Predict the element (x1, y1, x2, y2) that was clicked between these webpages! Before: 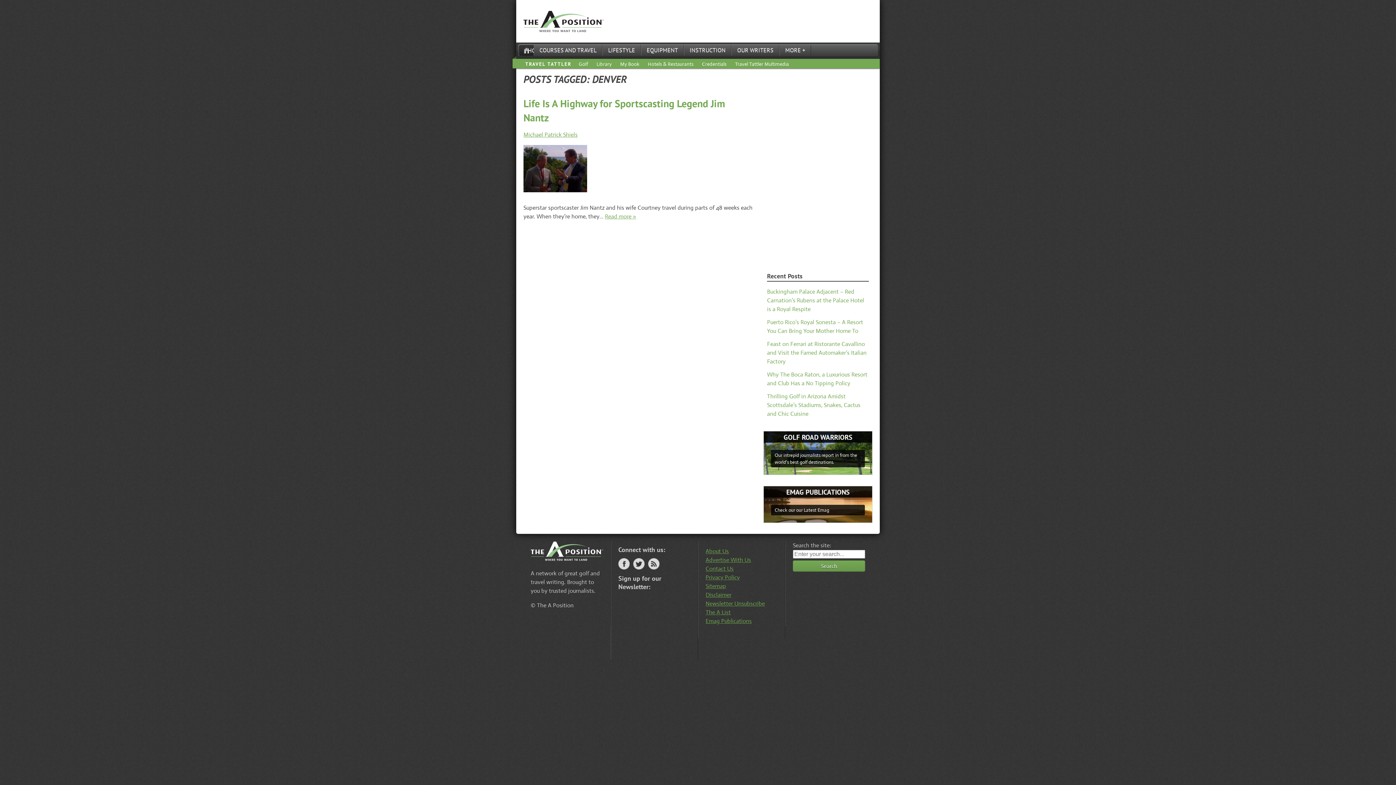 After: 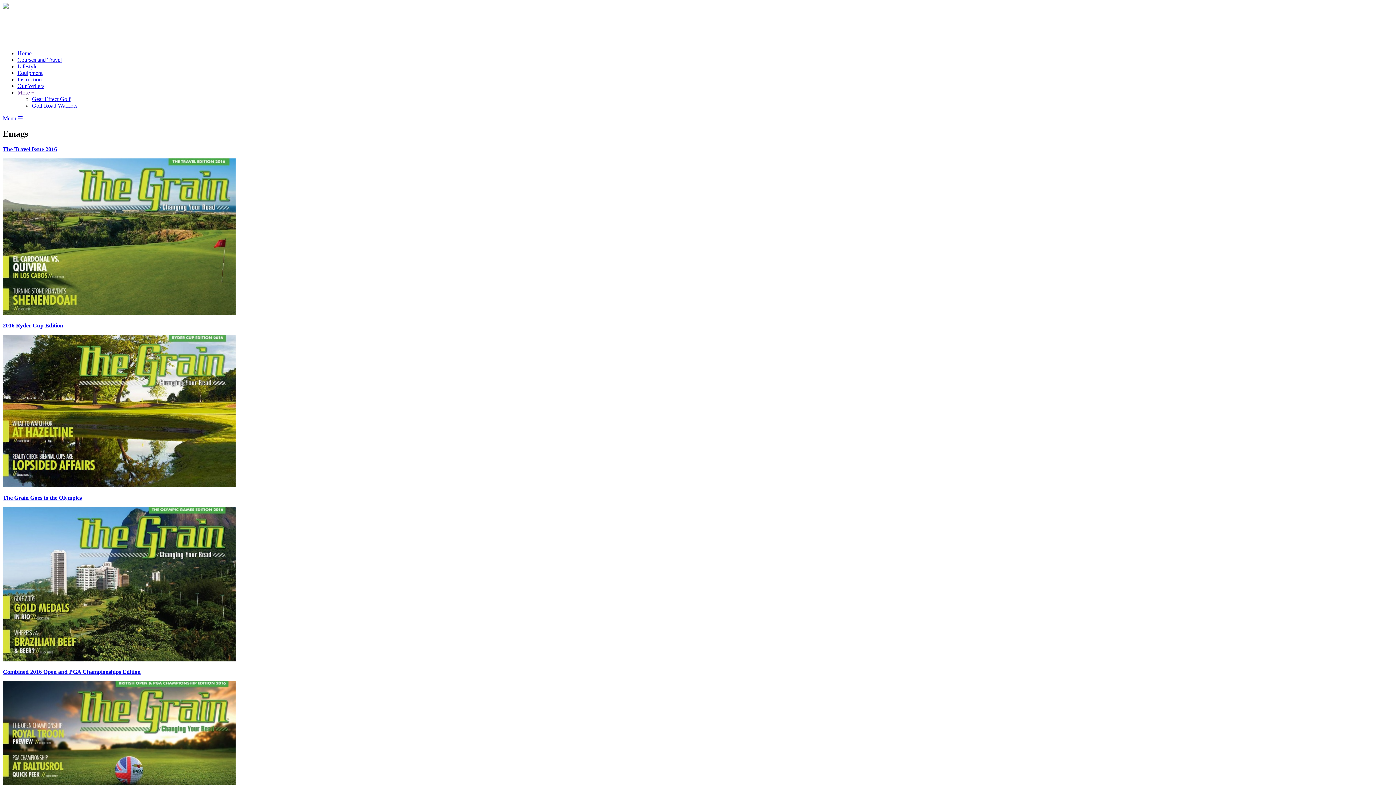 Action: label: EMAG PUBLICATIONS

Check our our Latest Emag bbox: (763, 486, 872, 523)